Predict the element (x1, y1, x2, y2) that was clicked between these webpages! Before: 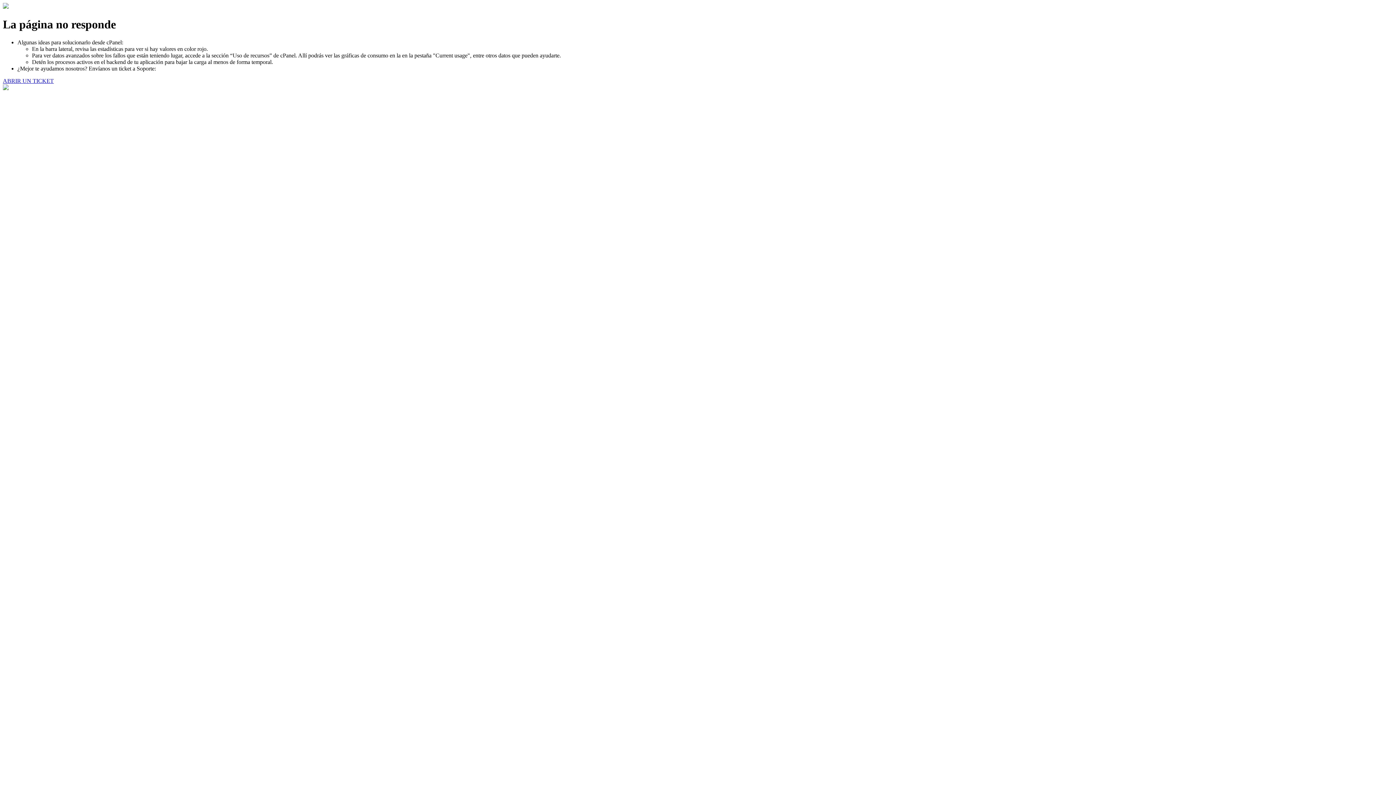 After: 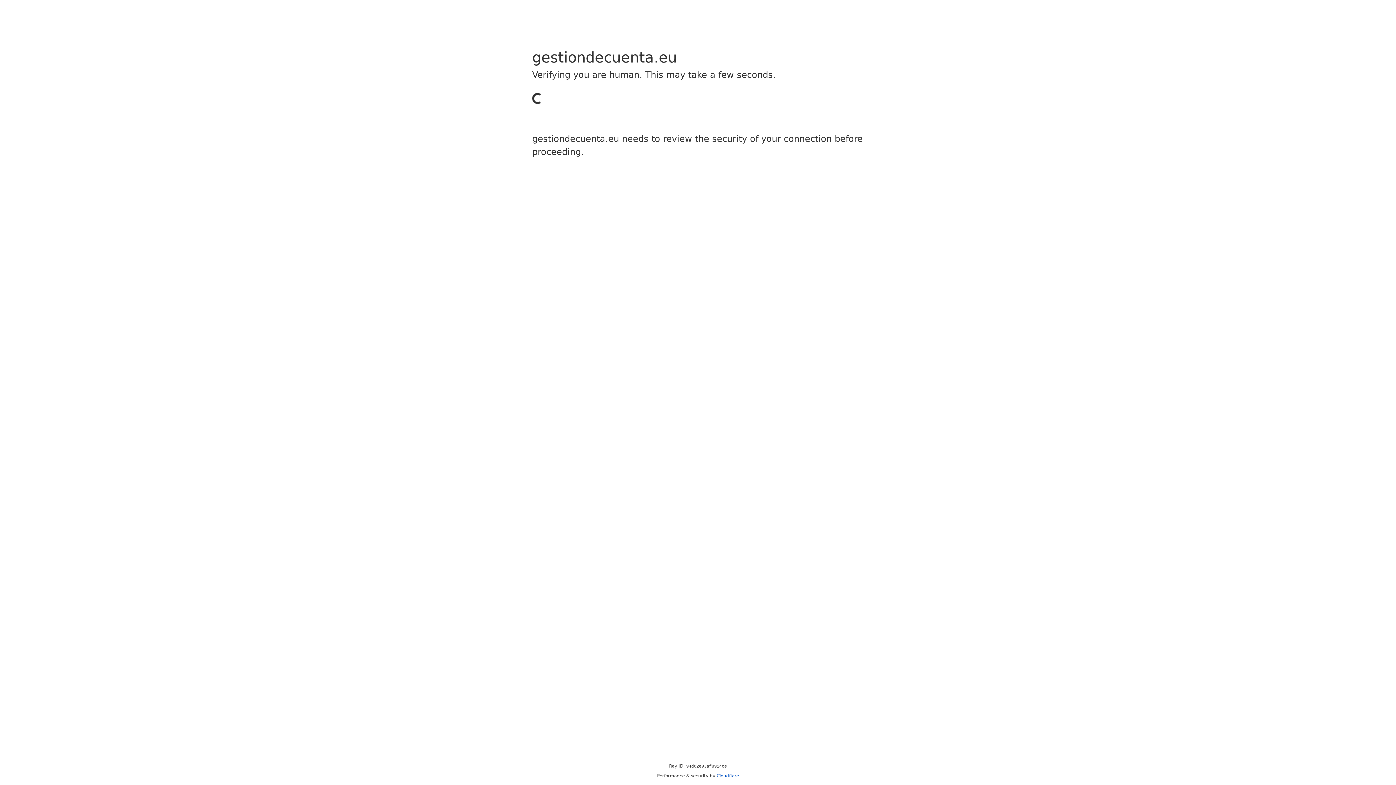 Action: label: ABRIR UN TICKET bbox: (2, 77, 53, 83)